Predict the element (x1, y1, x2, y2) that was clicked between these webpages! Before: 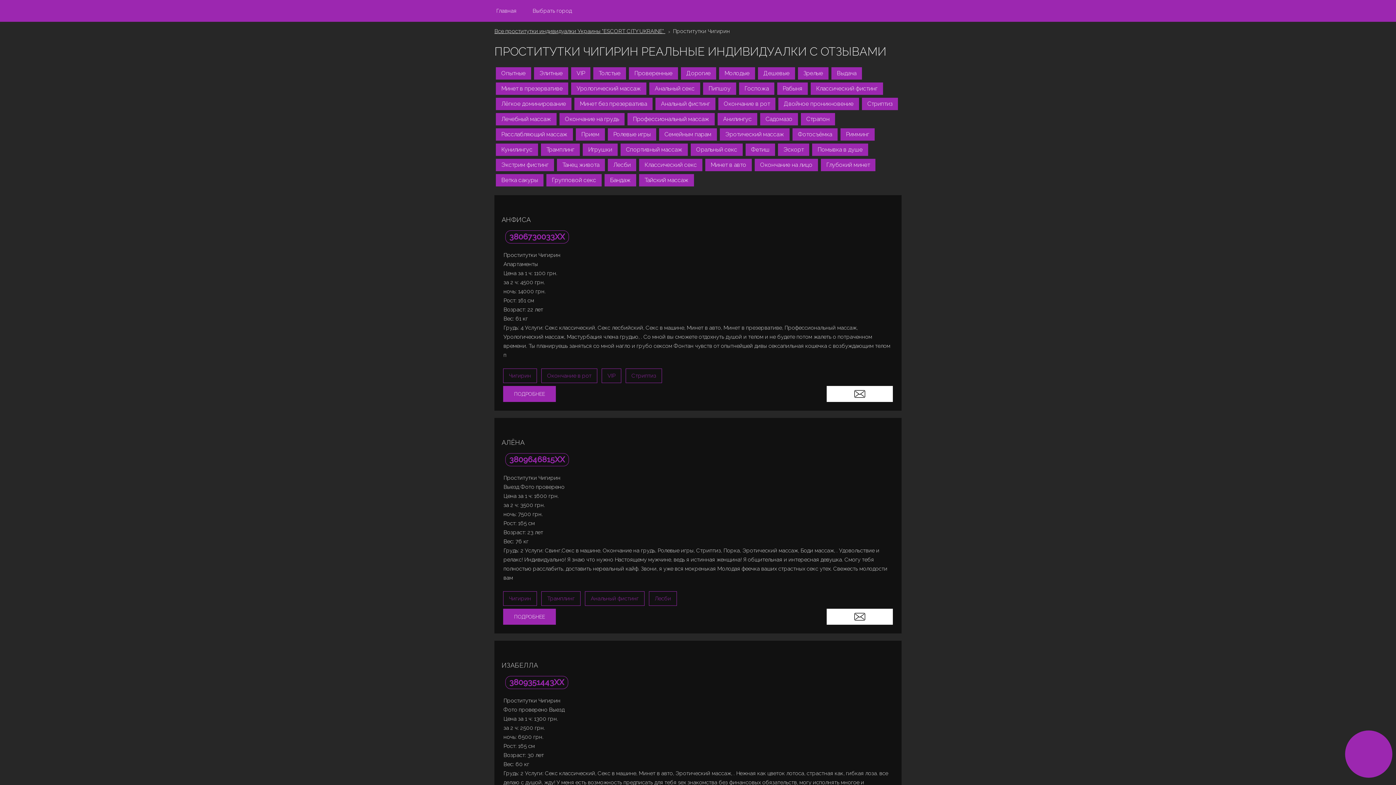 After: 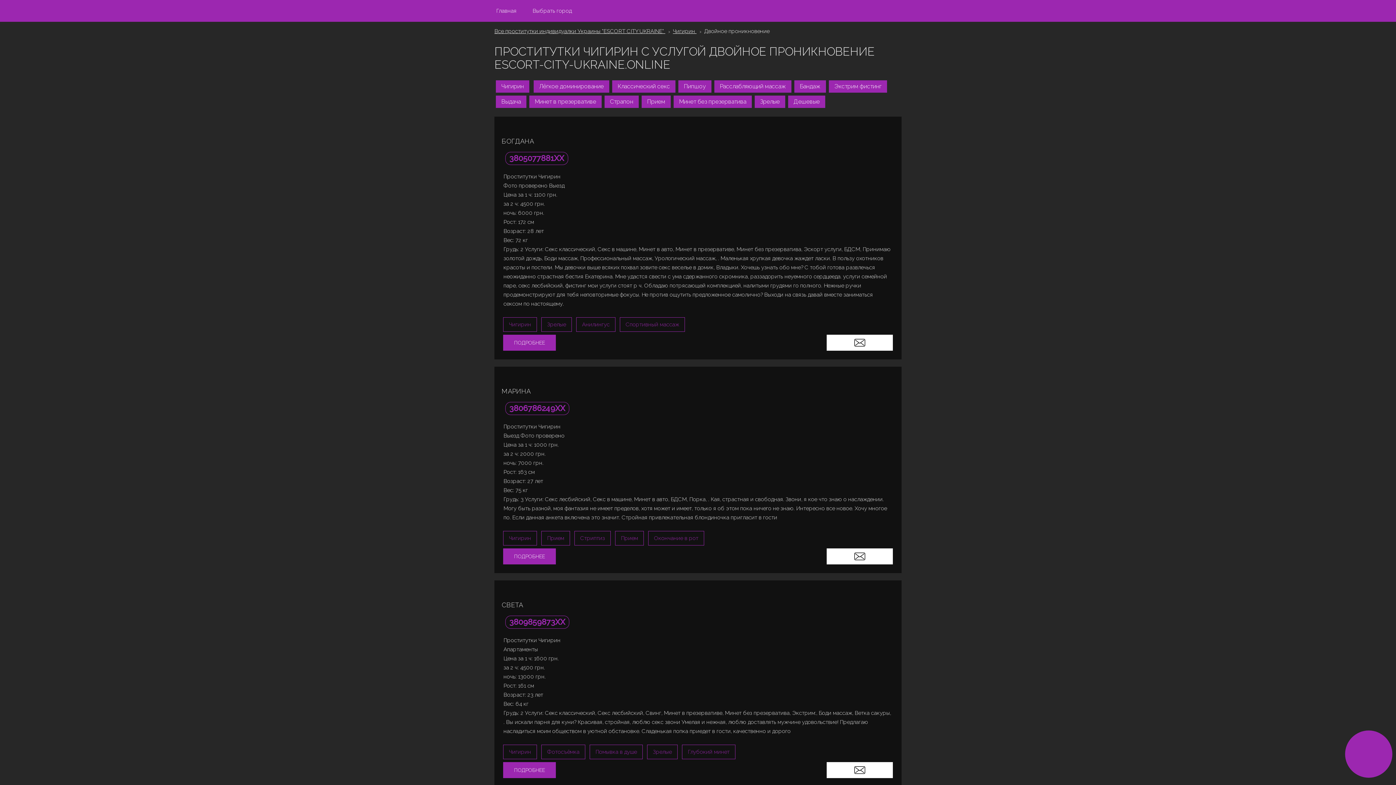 Action: label: Двойное проникновение bbox: (778, 97, 859, 110)